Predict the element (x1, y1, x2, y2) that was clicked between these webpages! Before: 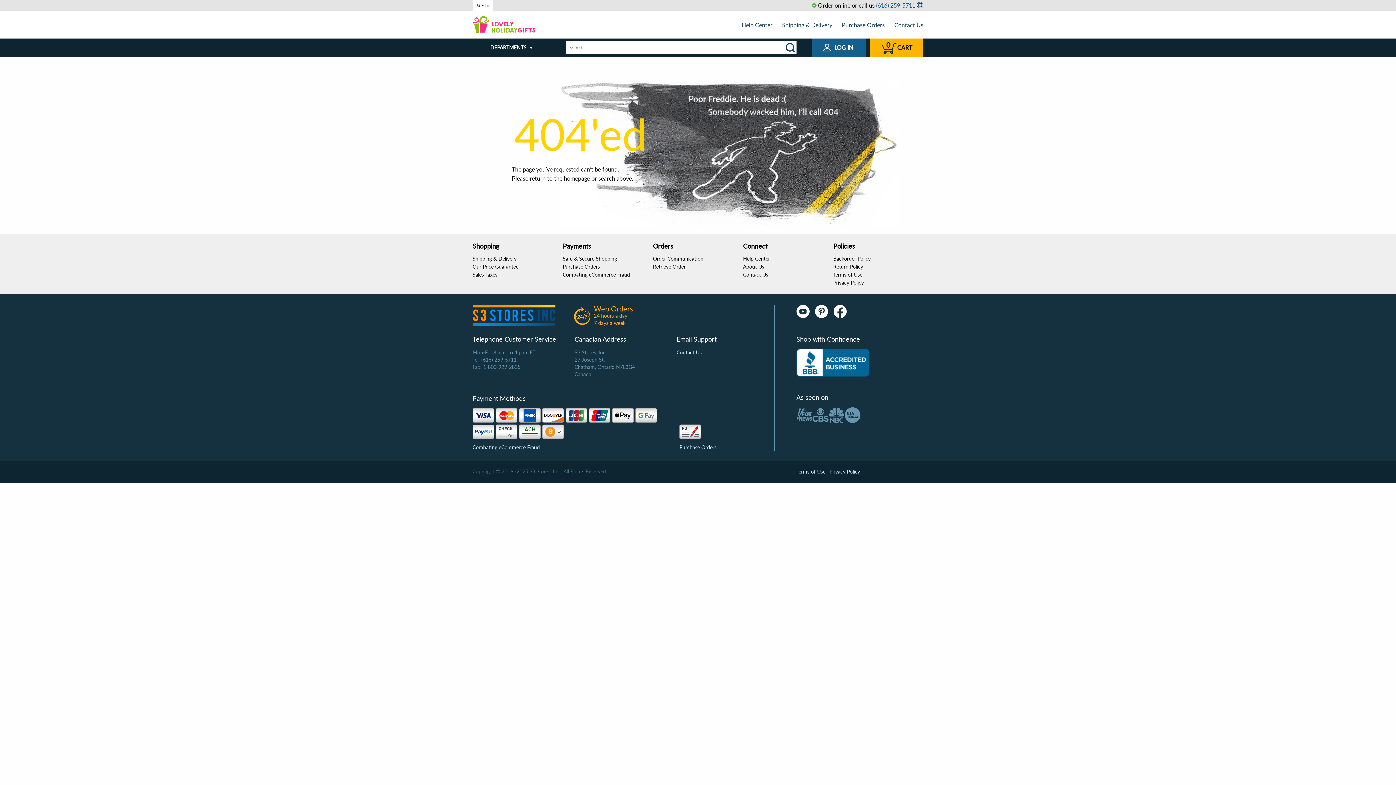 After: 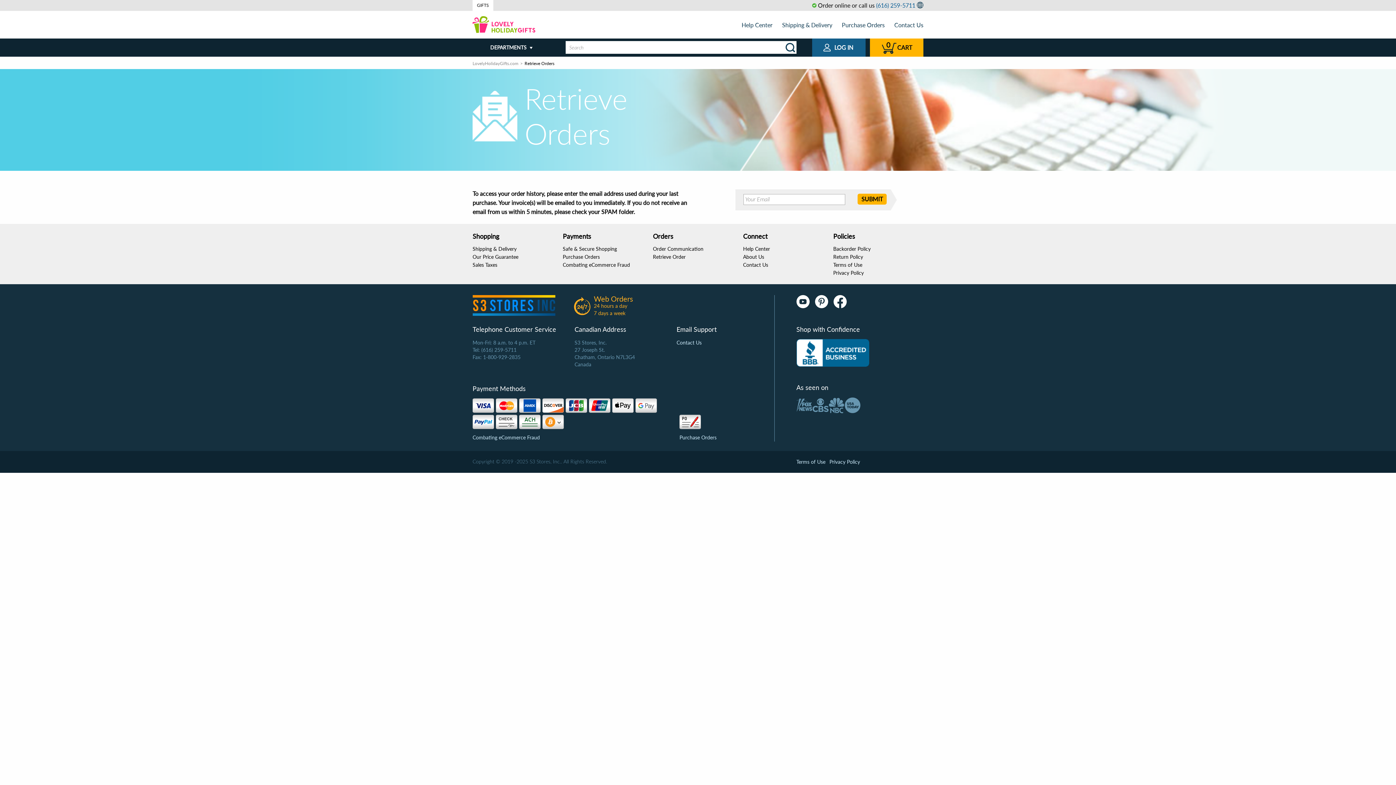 Action: label: Retrieve Order bbox: (653, 263, 685, 269)